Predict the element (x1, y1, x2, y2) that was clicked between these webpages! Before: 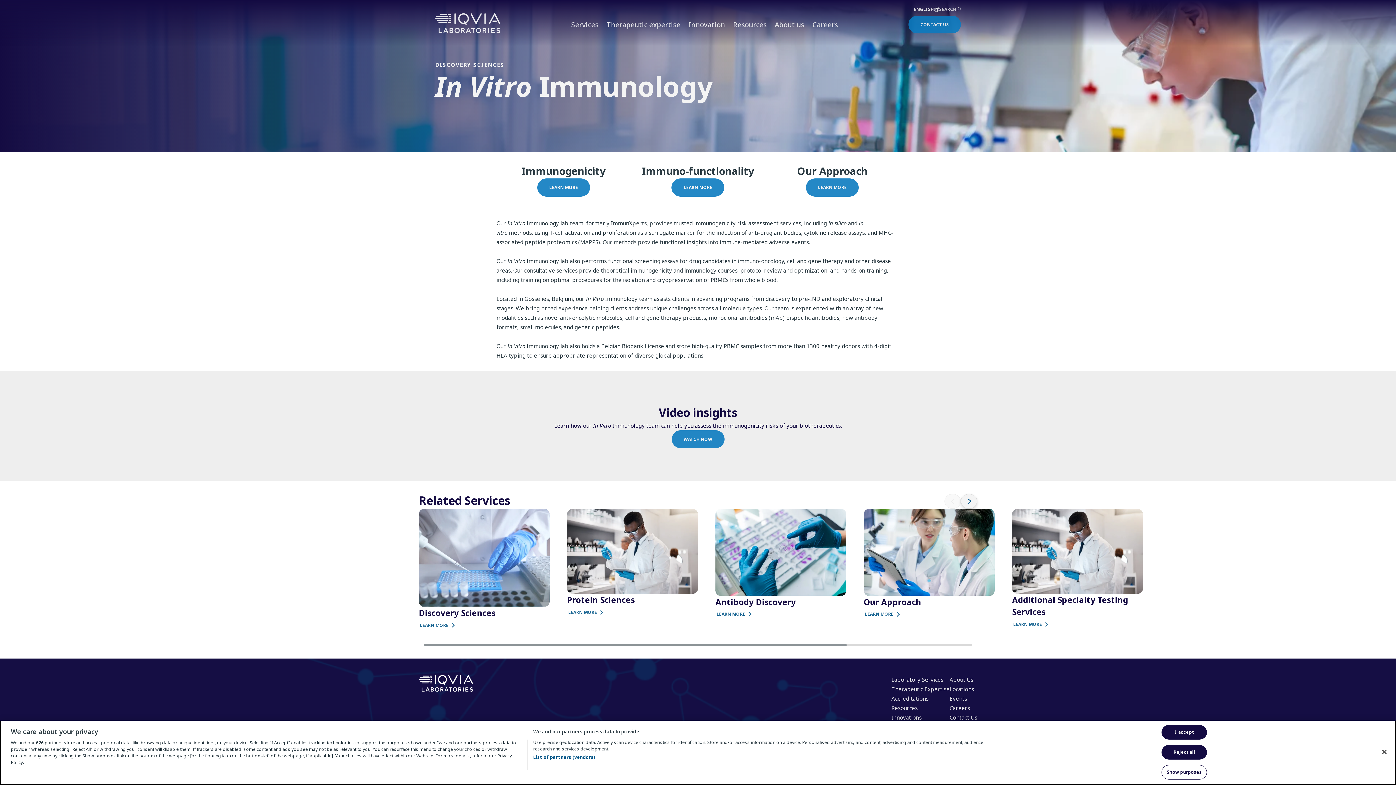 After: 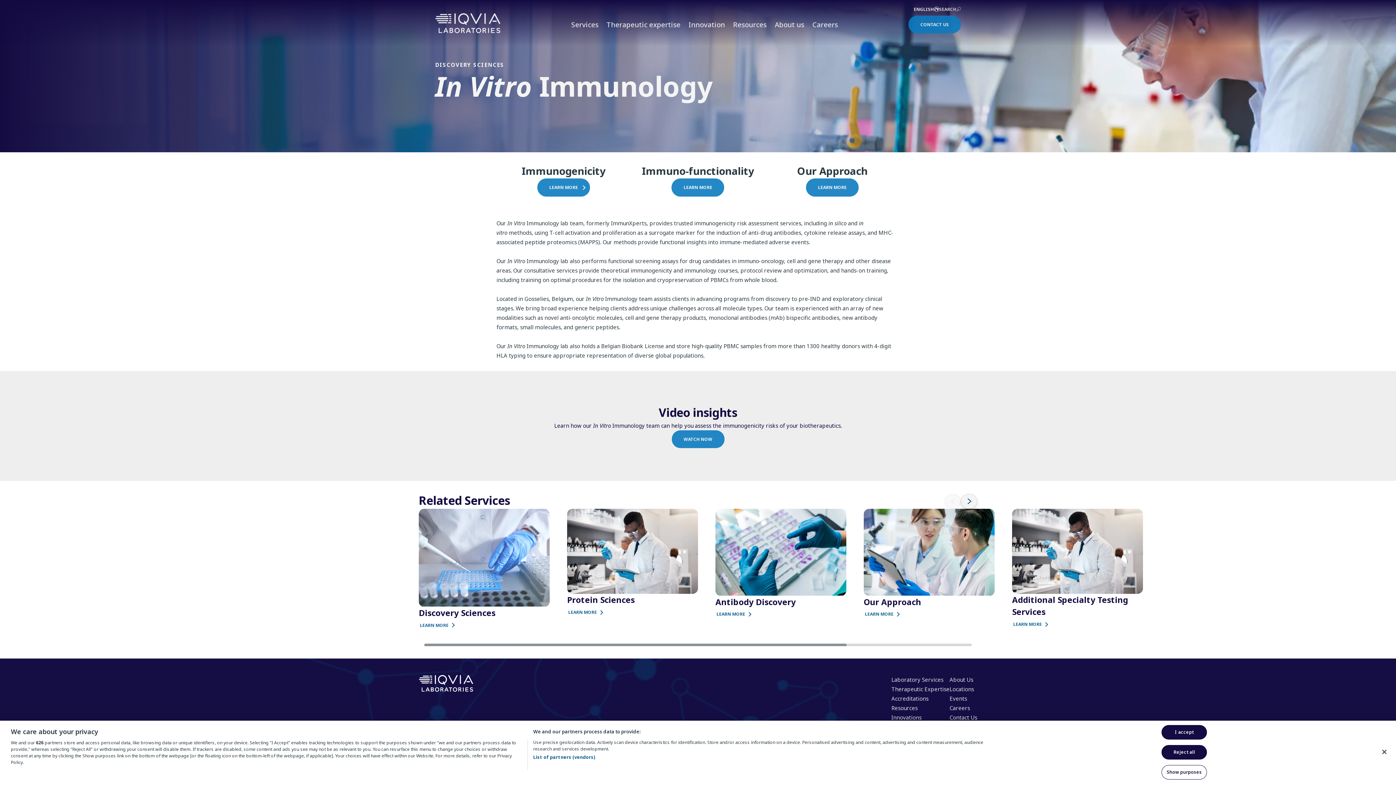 Action: label: LEARN MORE bbox: (537, 178, 590, 196)